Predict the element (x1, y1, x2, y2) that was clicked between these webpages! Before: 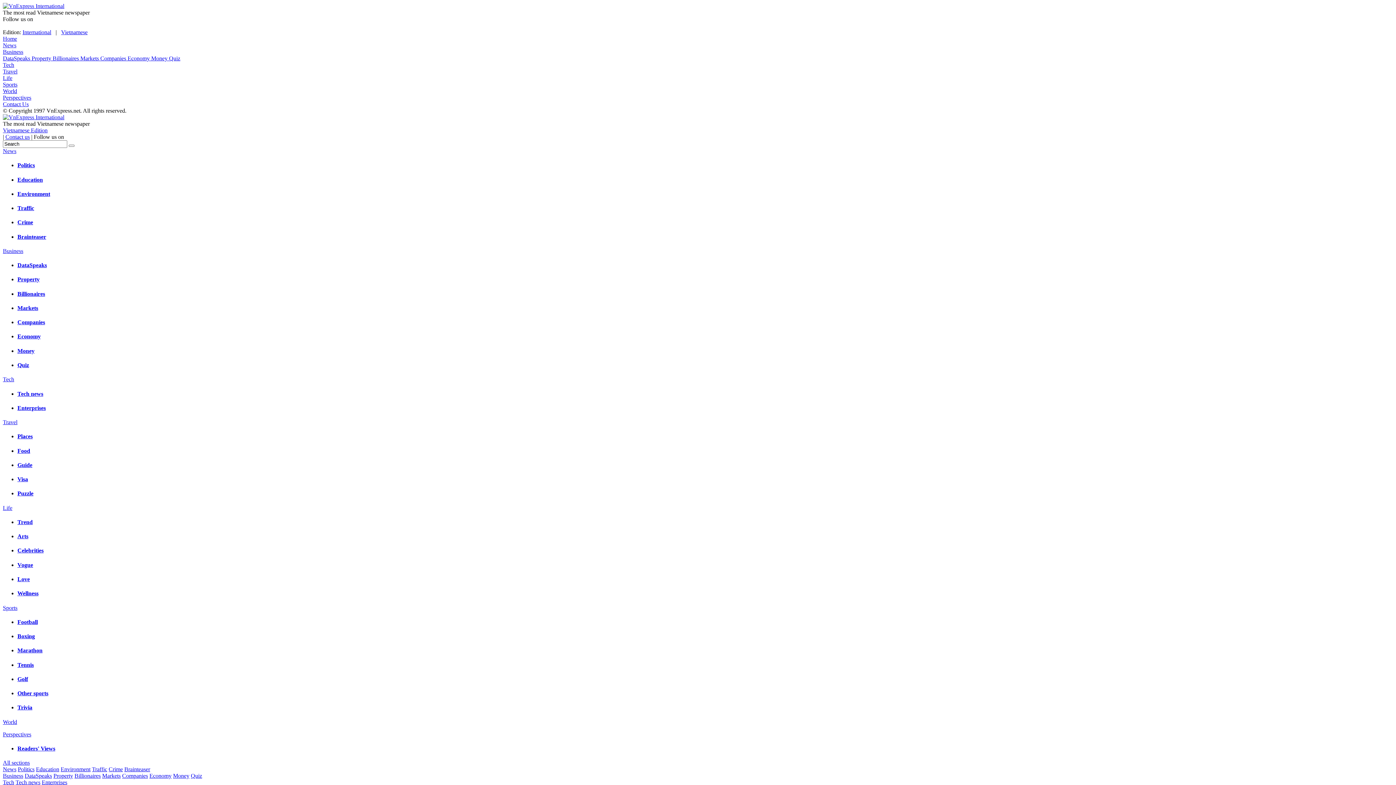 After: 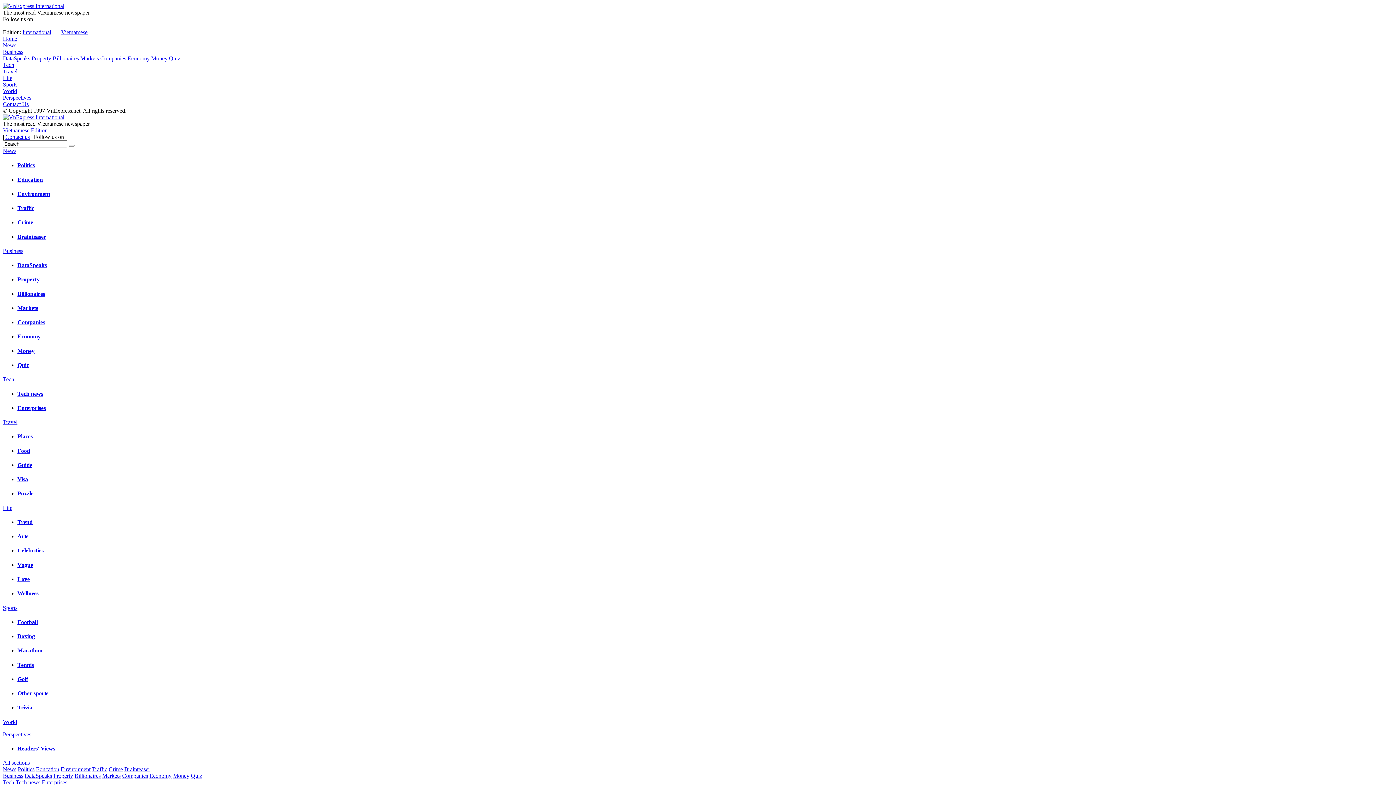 Action: bbox: (100, 55, 127, 61) label: Companies 